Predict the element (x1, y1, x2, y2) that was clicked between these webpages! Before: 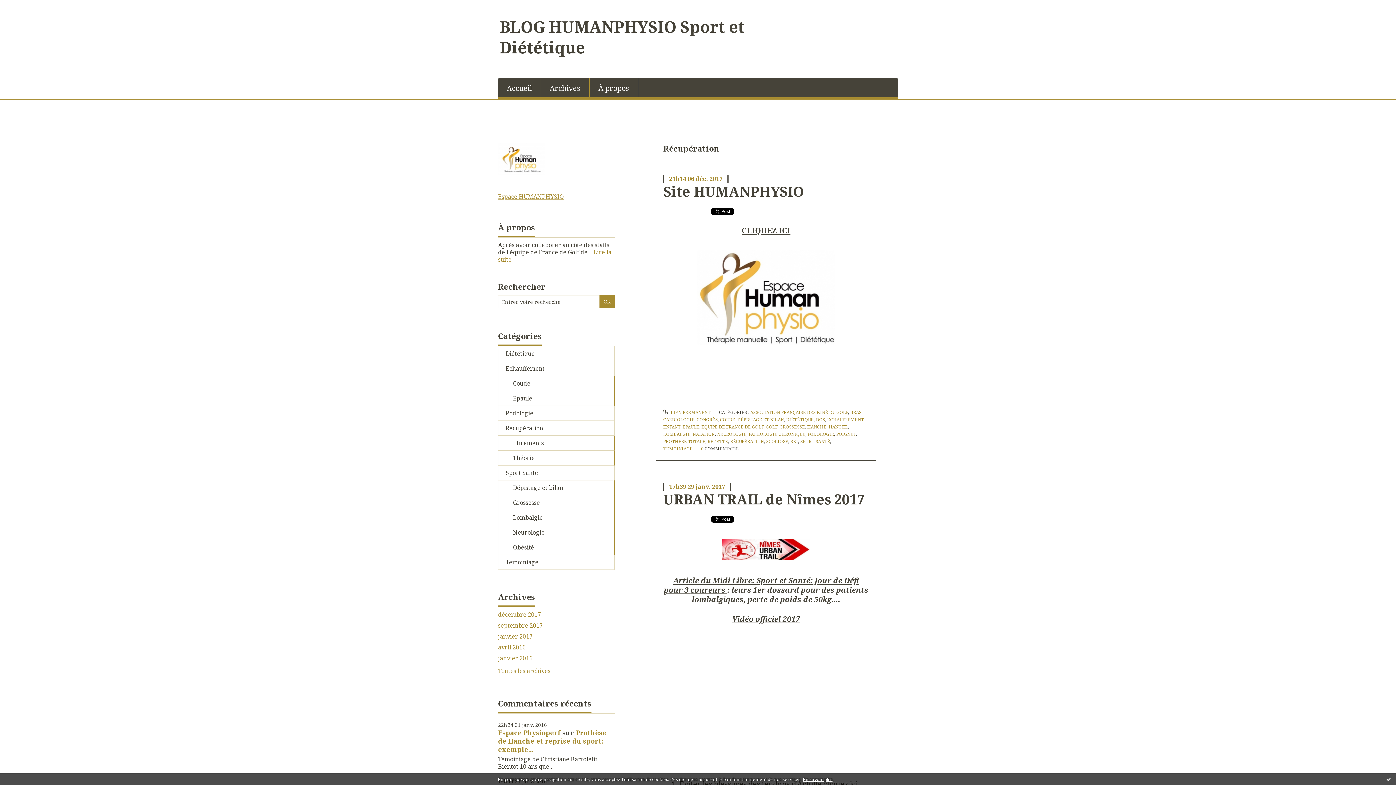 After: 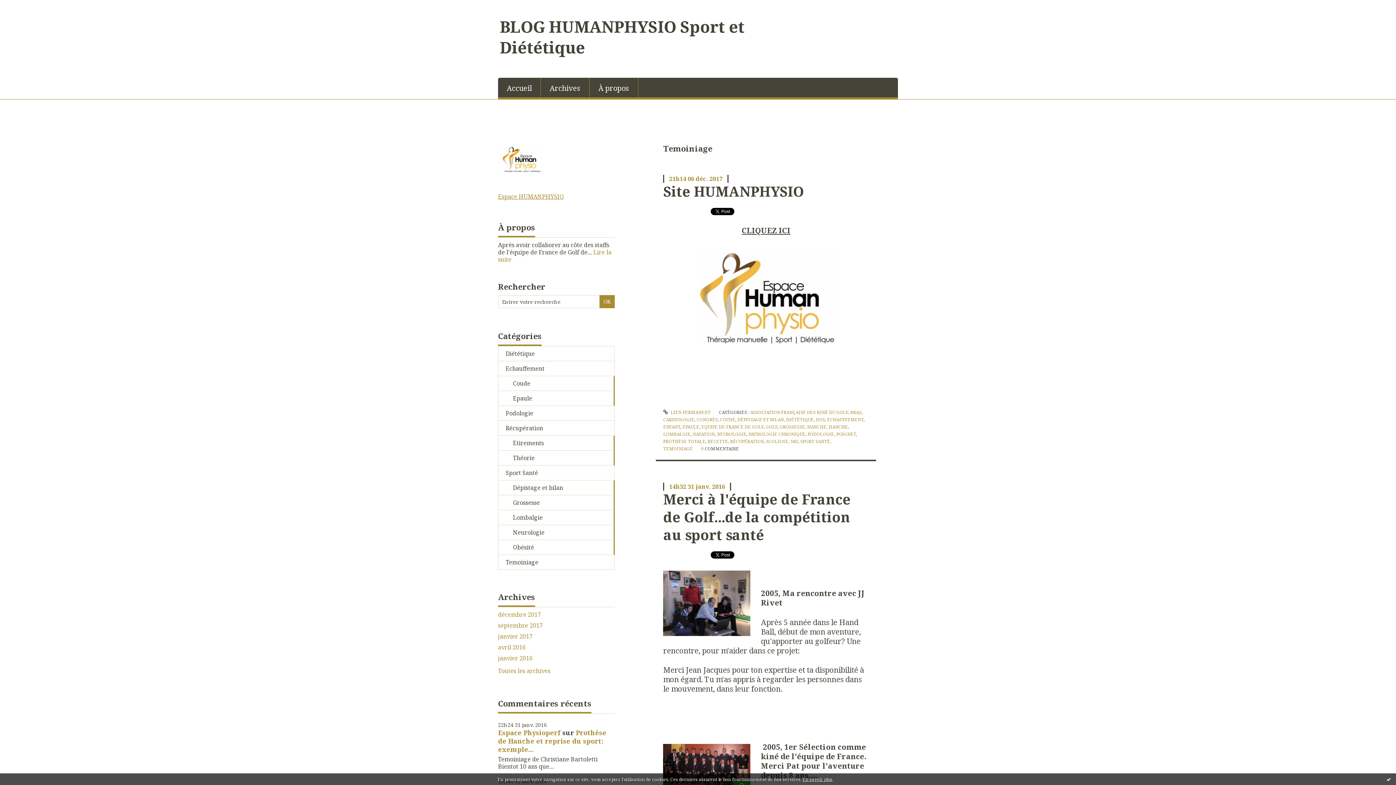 Action: label: TEMOINIAGE bbox: (663, 445, 692, 451)